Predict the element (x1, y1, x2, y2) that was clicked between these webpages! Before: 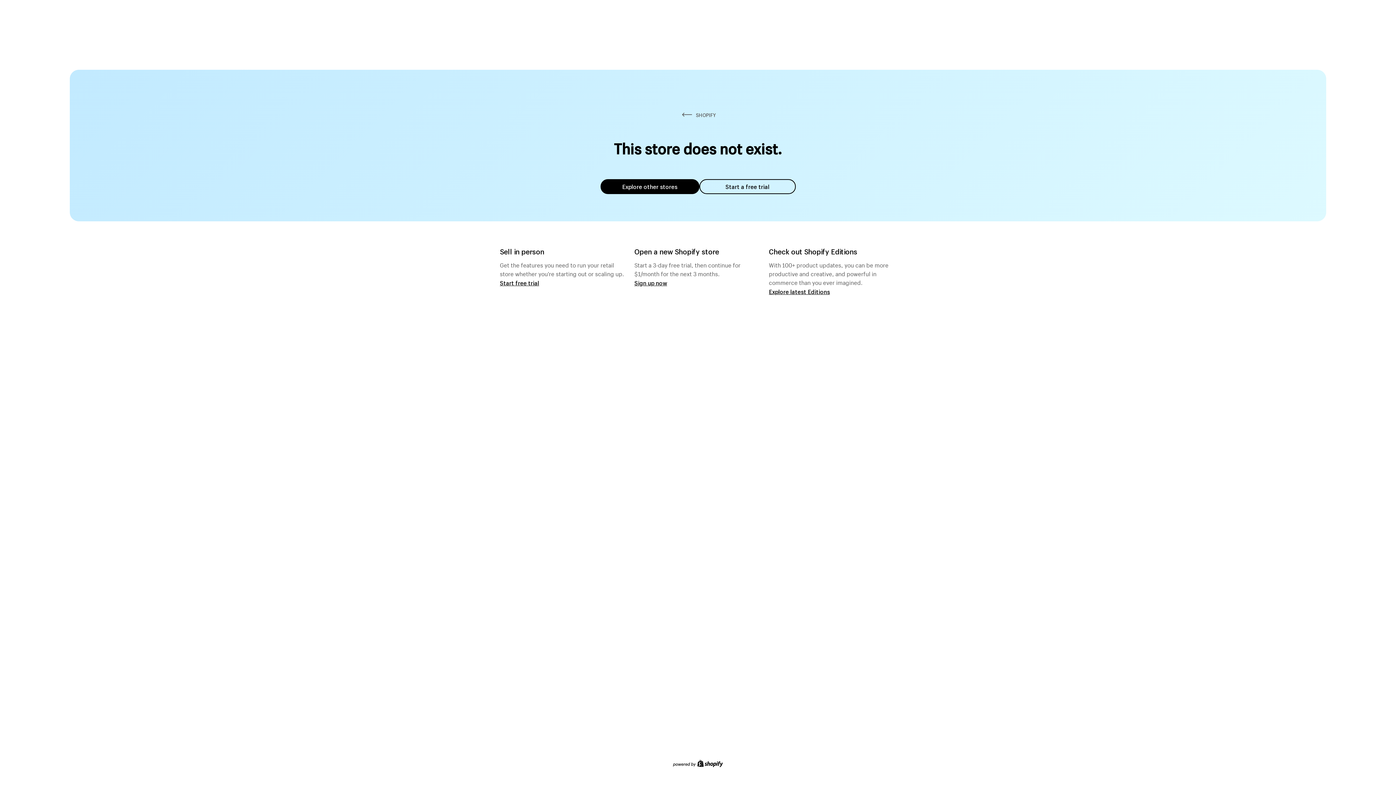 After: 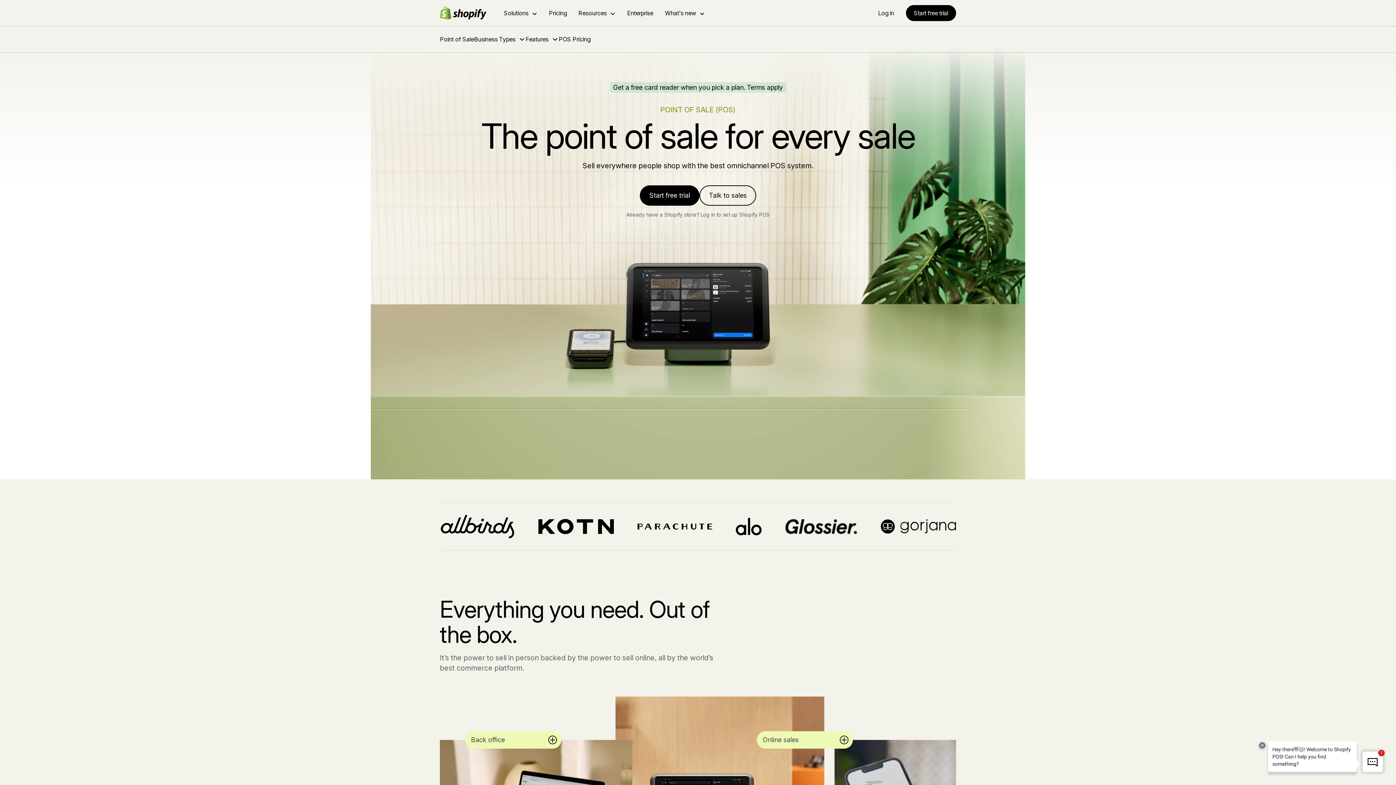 Action: bbox: (500, 279, 539, 286) label: Start free trial